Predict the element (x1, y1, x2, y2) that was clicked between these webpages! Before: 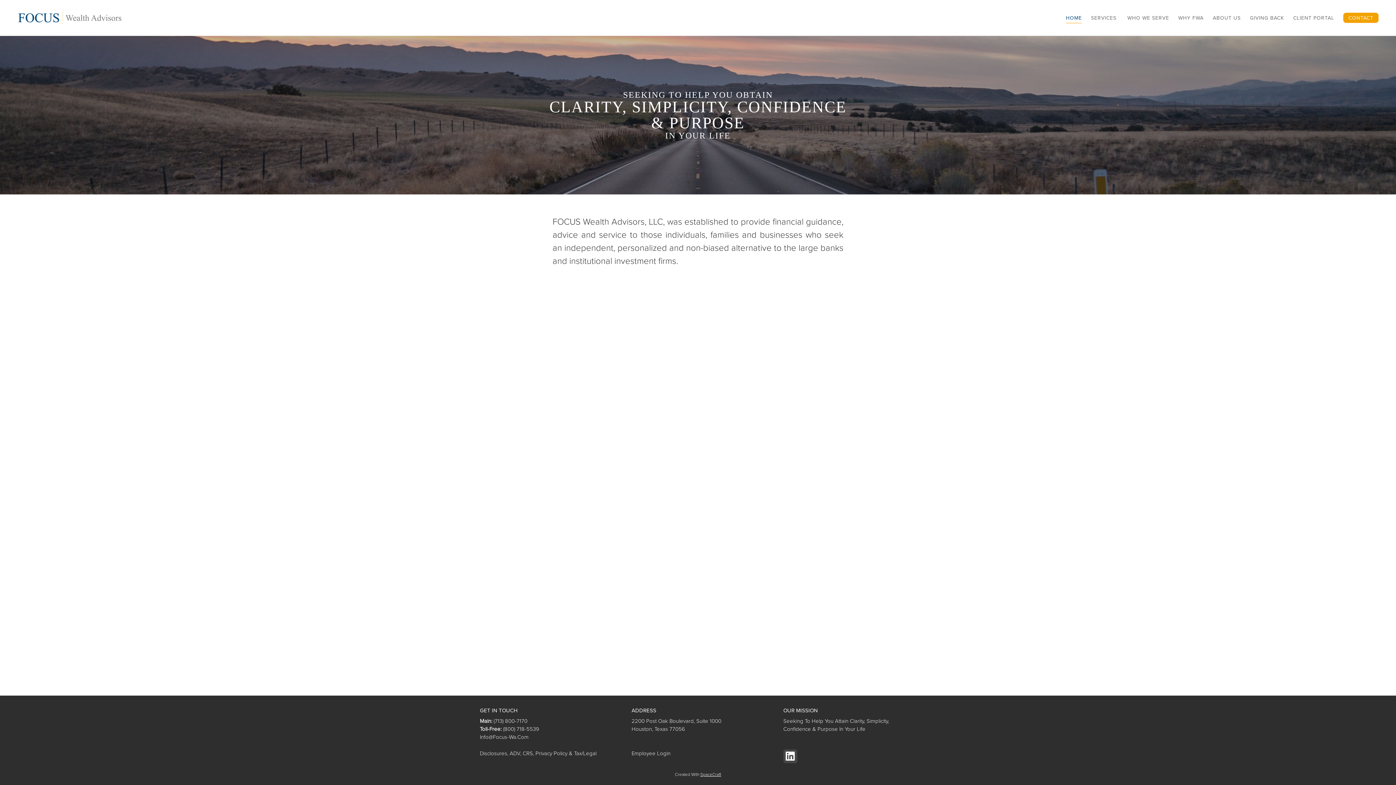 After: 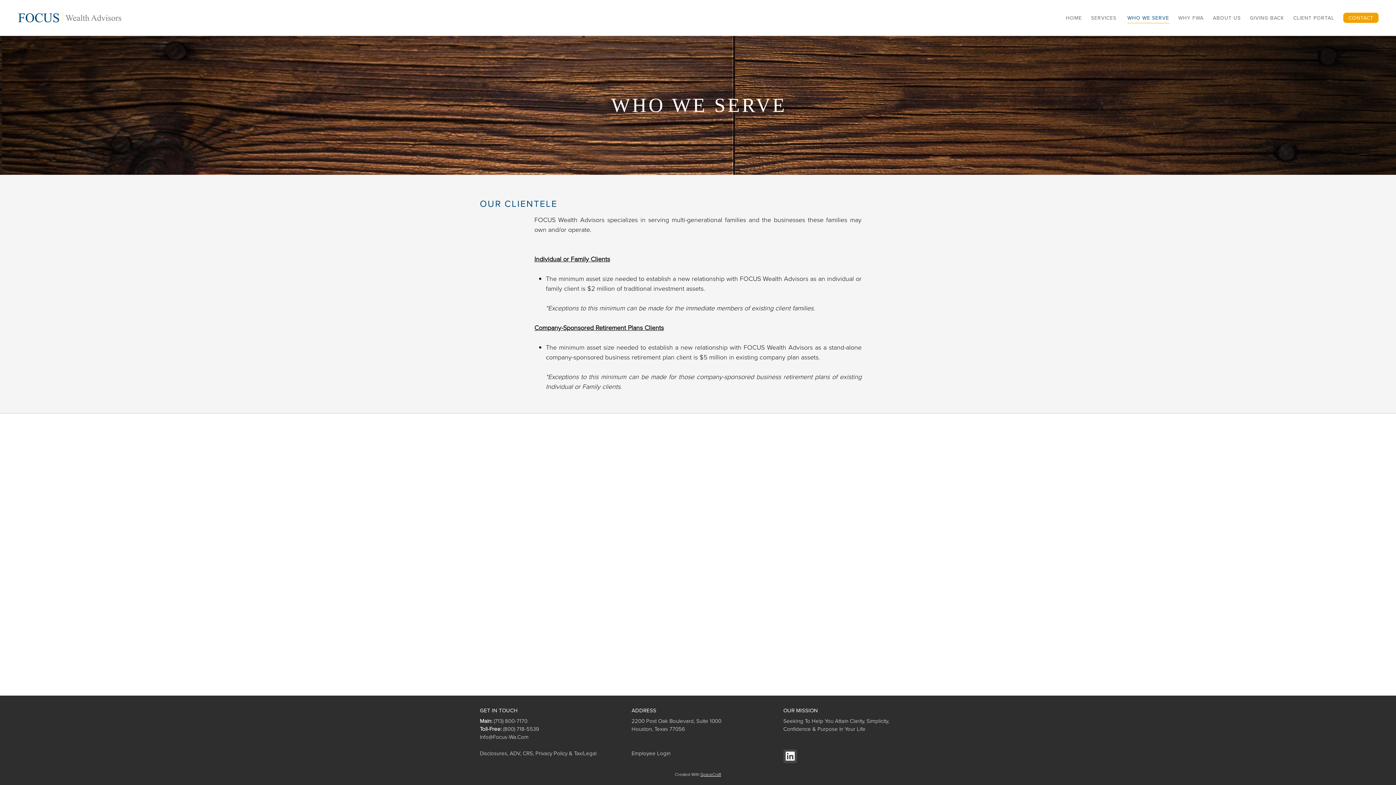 Action: bbox: (1127, 12, 1169, 22) label: WHO WE SERVE